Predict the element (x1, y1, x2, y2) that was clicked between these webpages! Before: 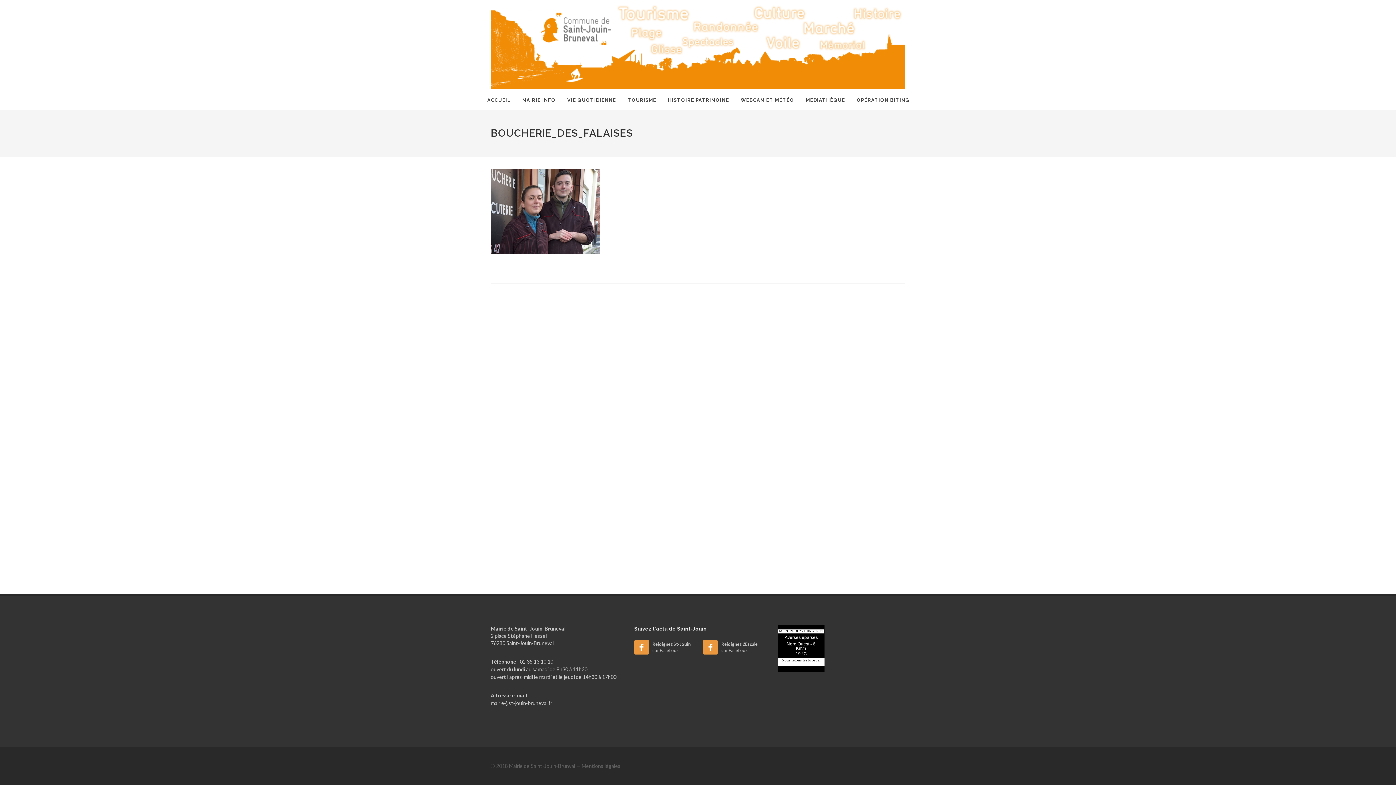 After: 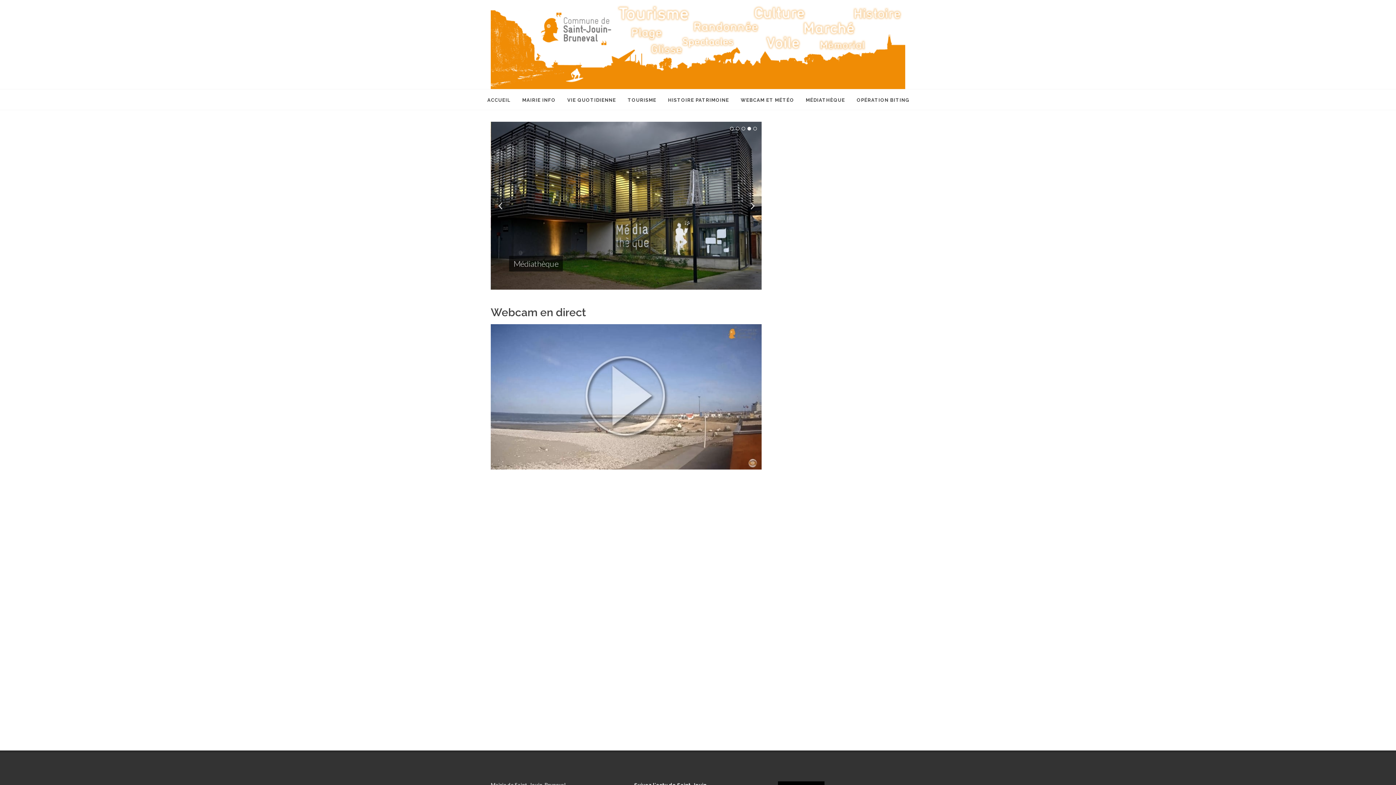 Action: label: ACCUEIL bbox: (482, 89, 516, 111)